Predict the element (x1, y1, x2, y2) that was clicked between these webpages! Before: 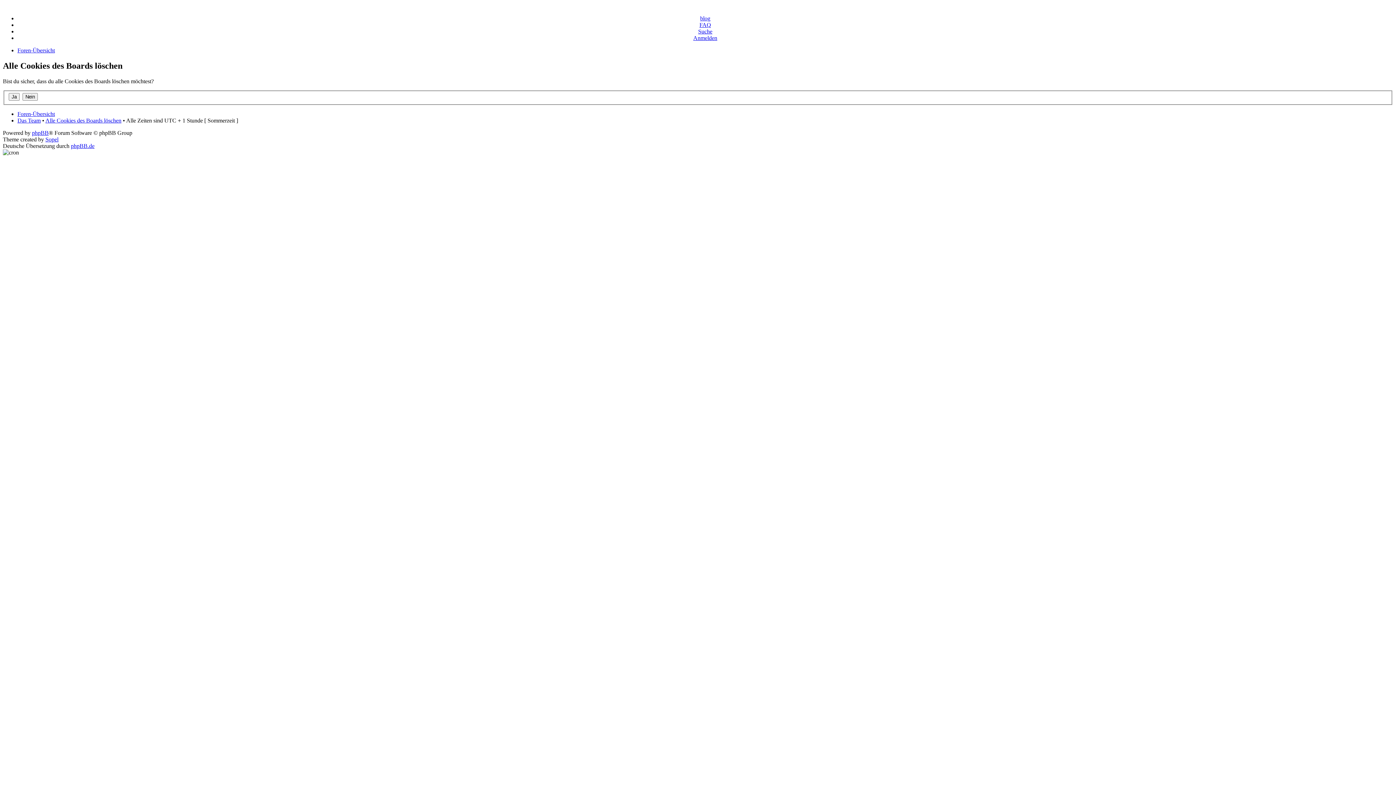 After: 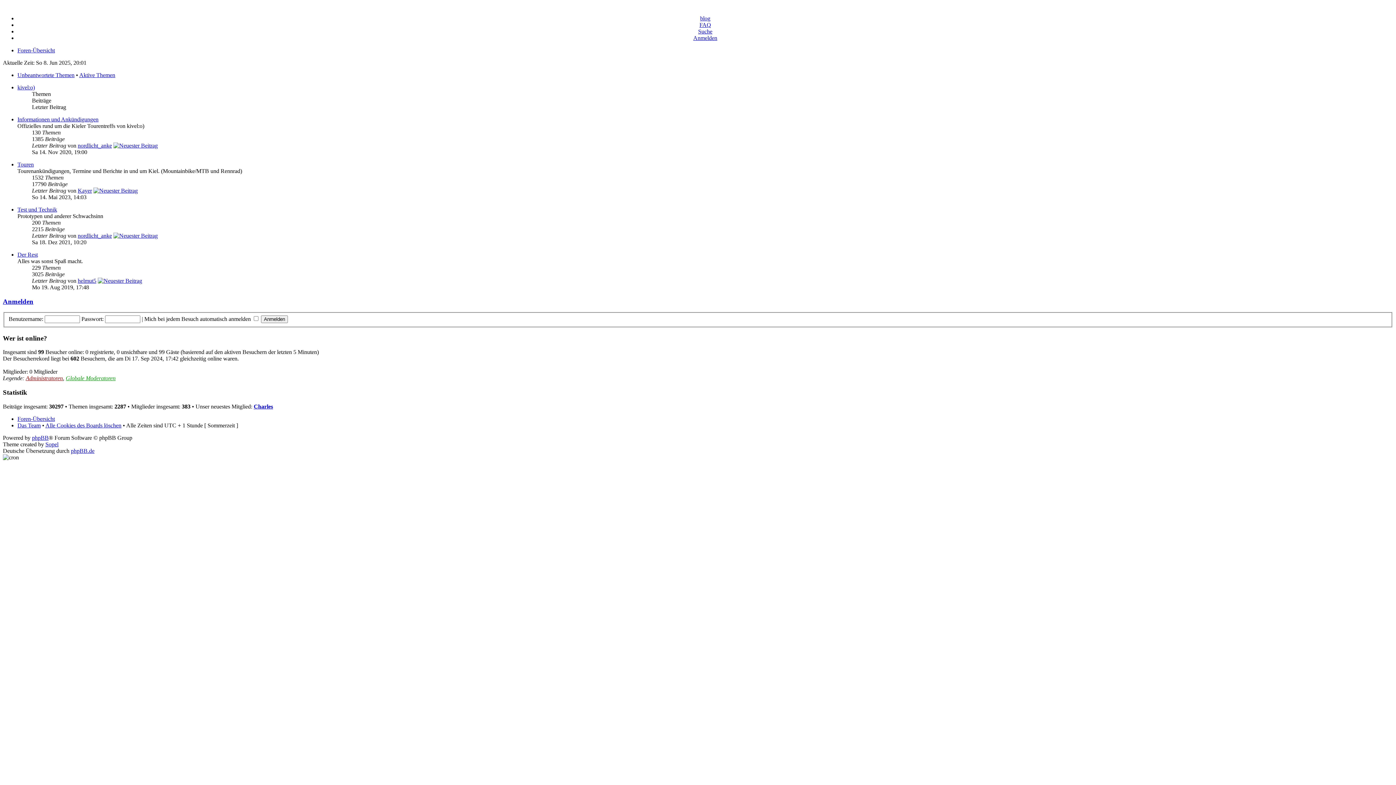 Action: bbox: (17, 47, 54, 53) label: Foren-Übersicht